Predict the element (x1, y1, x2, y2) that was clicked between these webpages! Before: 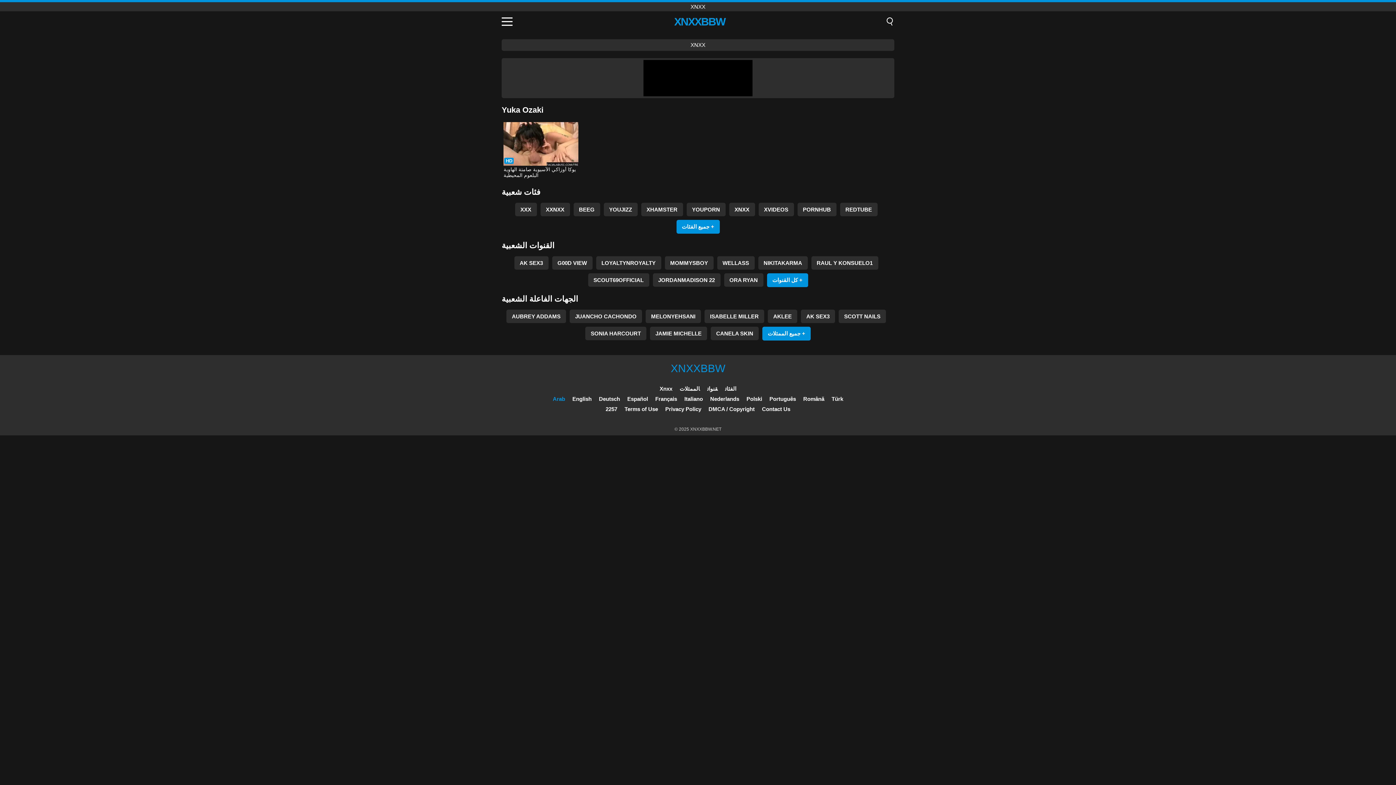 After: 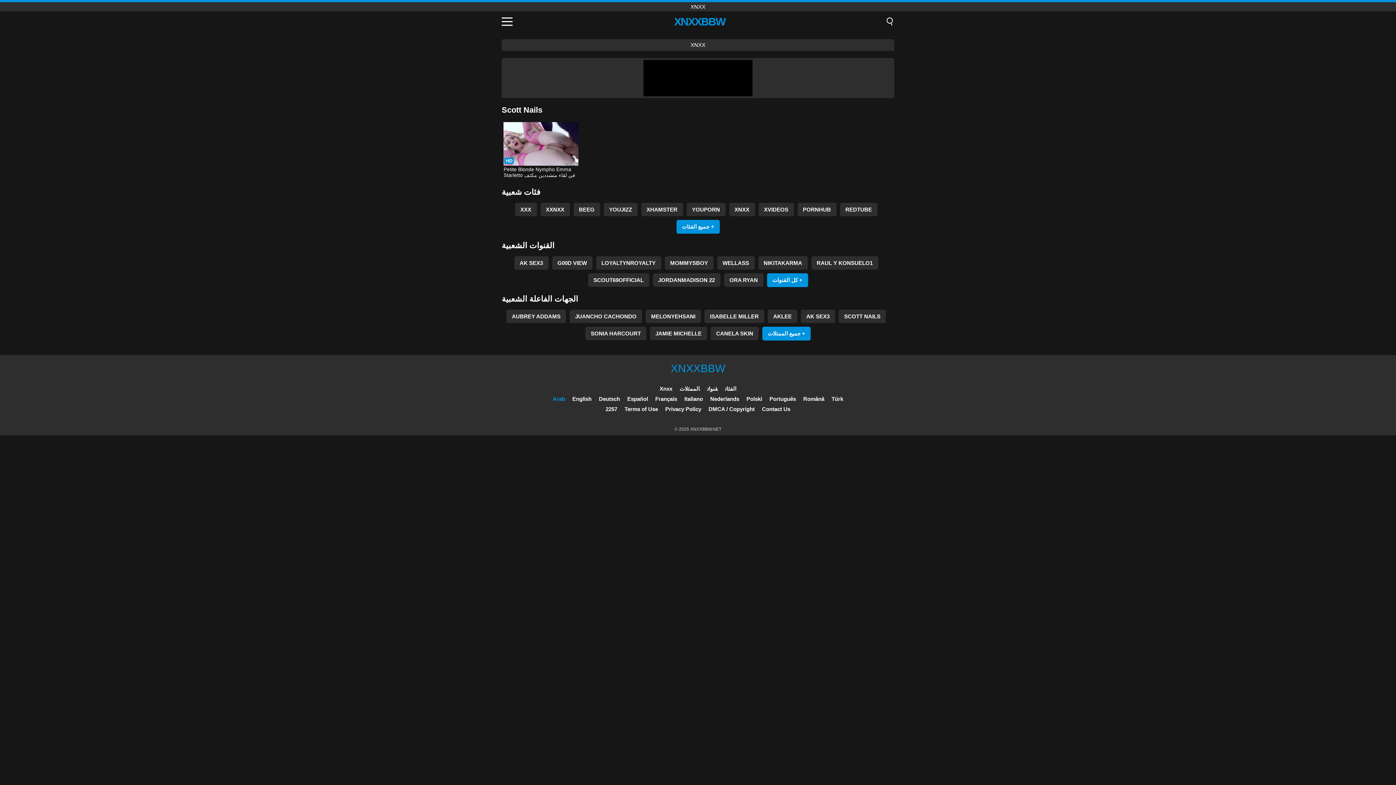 Action: label: SCOTT NAILS bbox: (838, 309, 886, 323)